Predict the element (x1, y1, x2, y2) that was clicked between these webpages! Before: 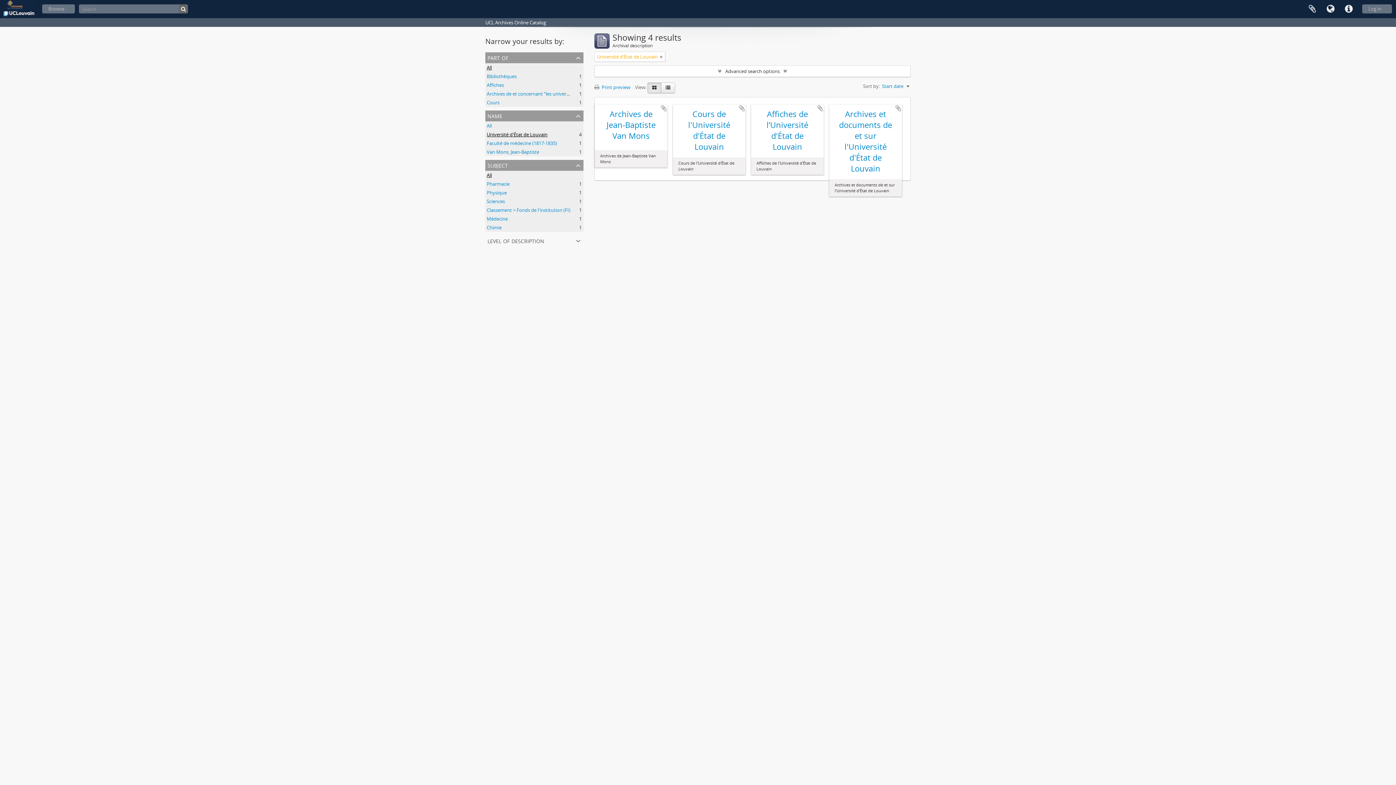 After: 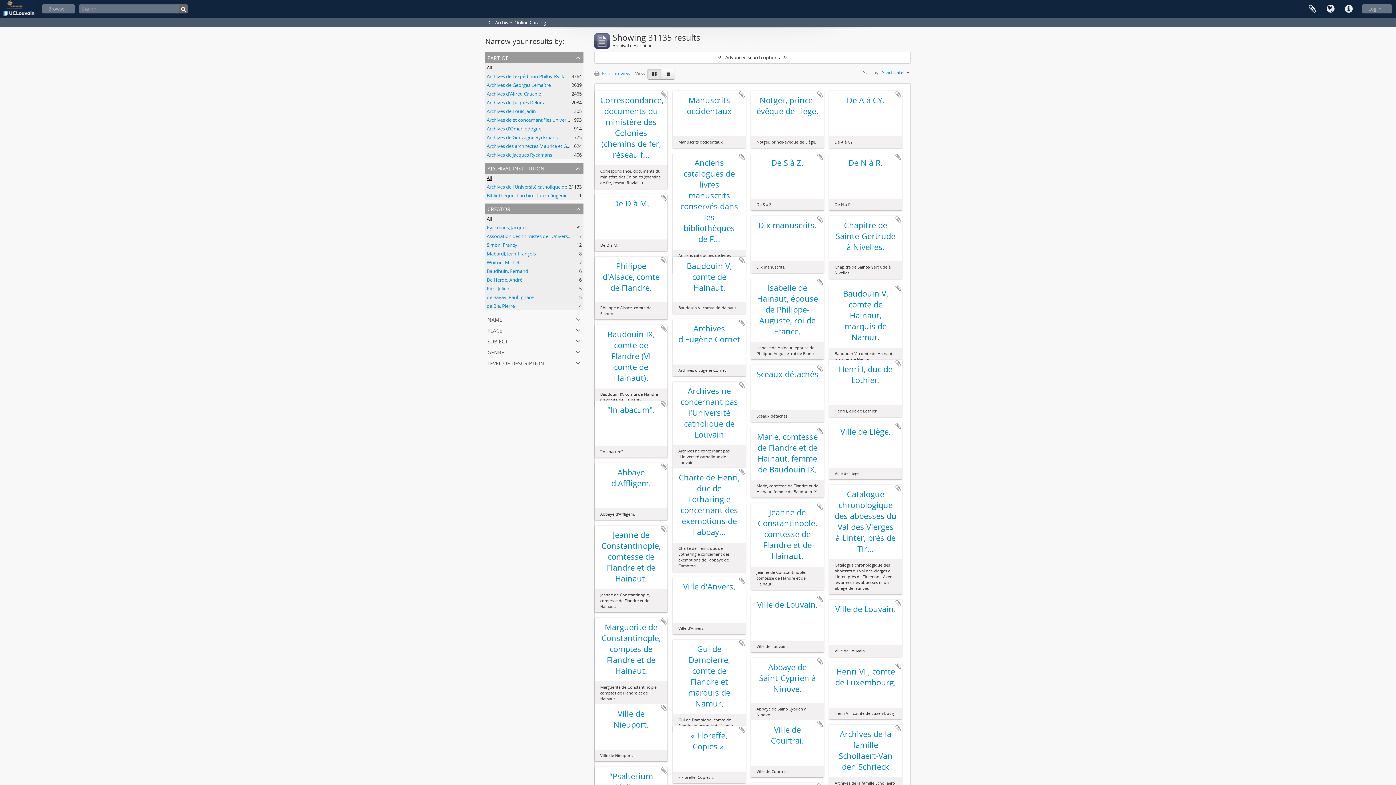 Action: bbox: (660, 53, 662, 60)